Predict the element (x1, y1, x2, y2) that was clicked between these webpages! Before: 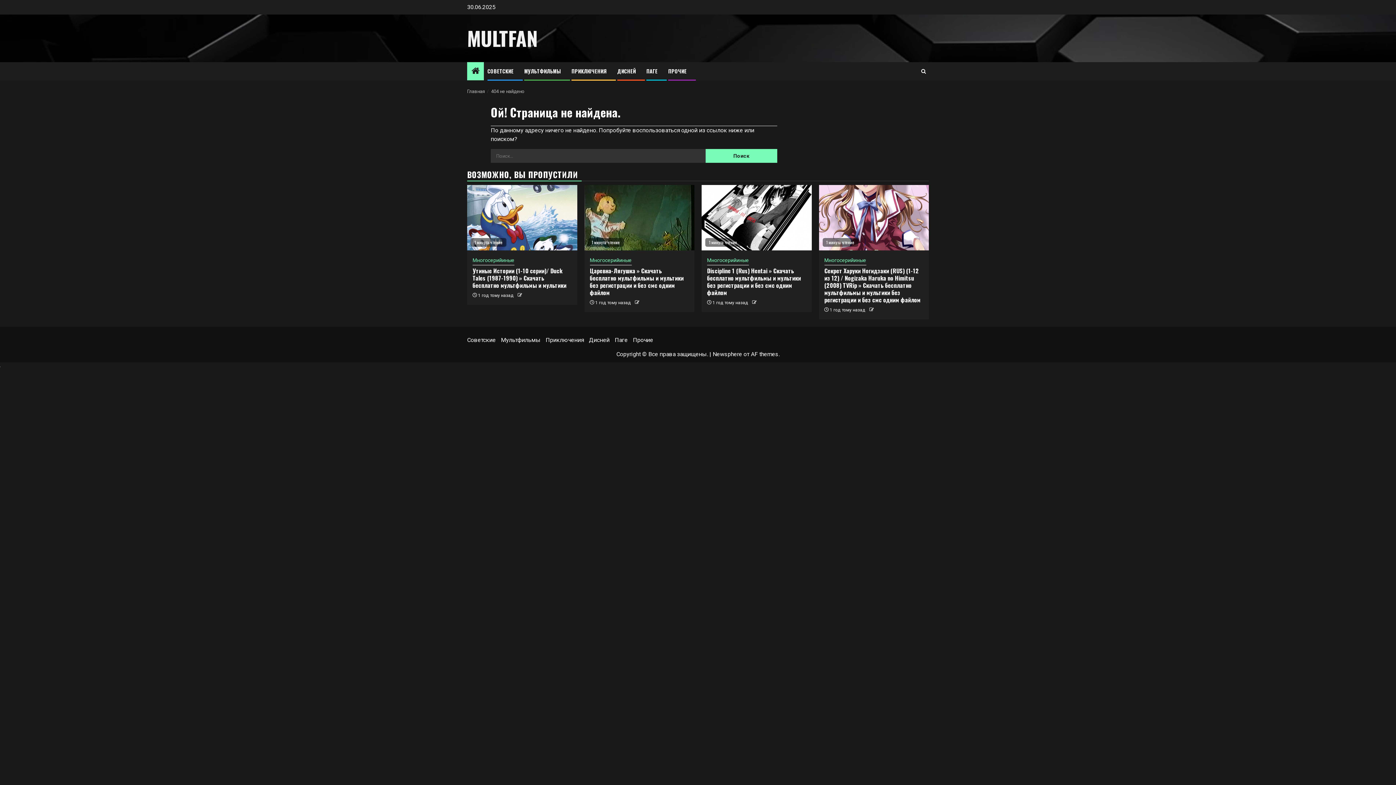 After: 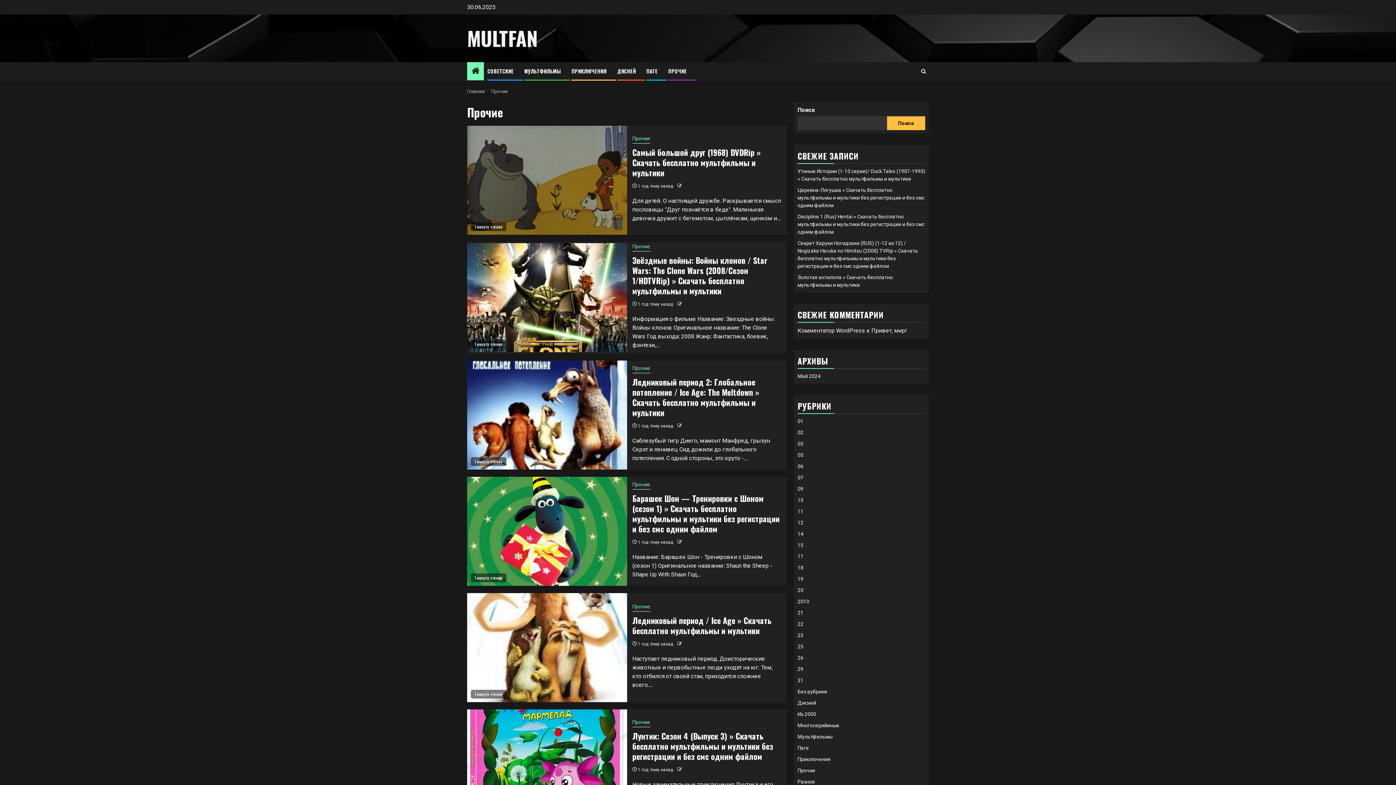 Action: bbox: (633, 336, 653, 343) label: Прочие